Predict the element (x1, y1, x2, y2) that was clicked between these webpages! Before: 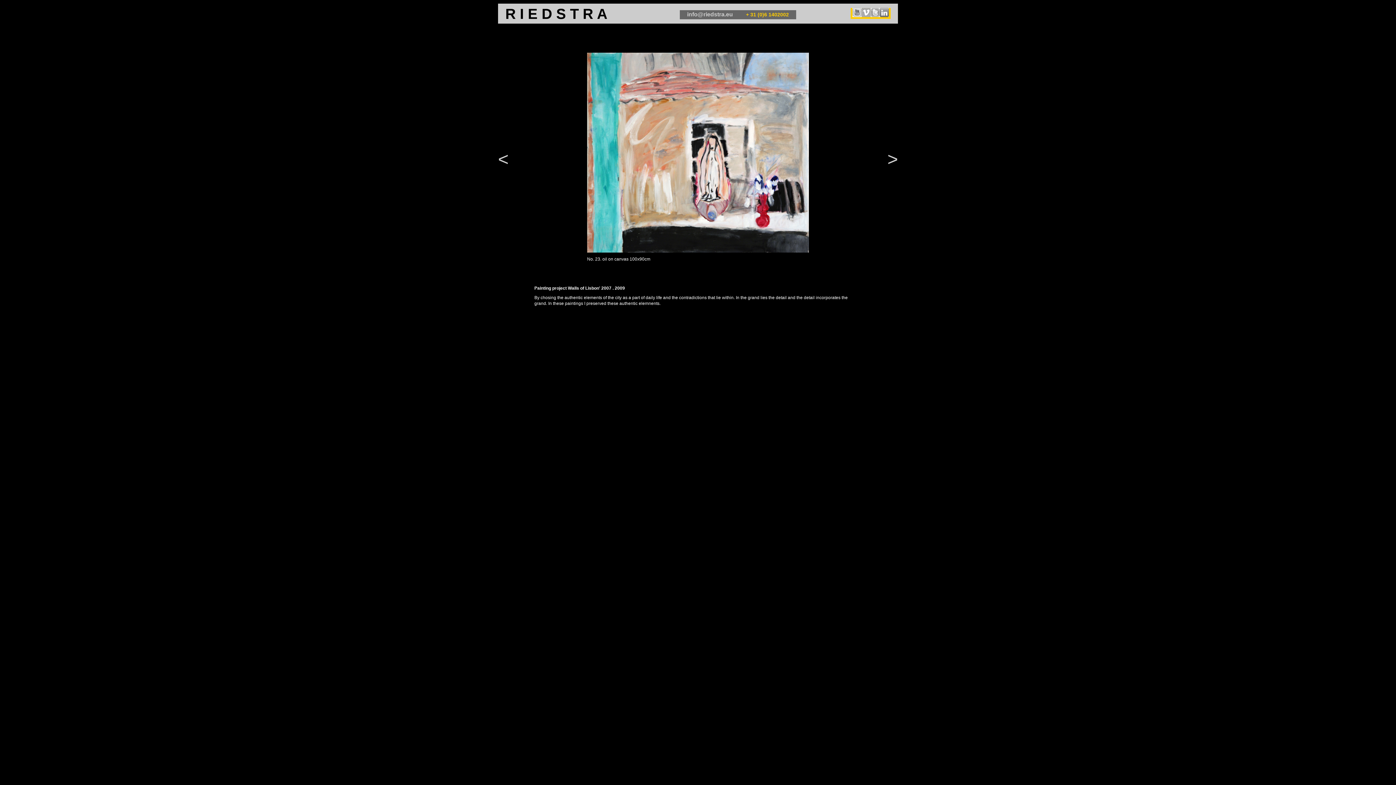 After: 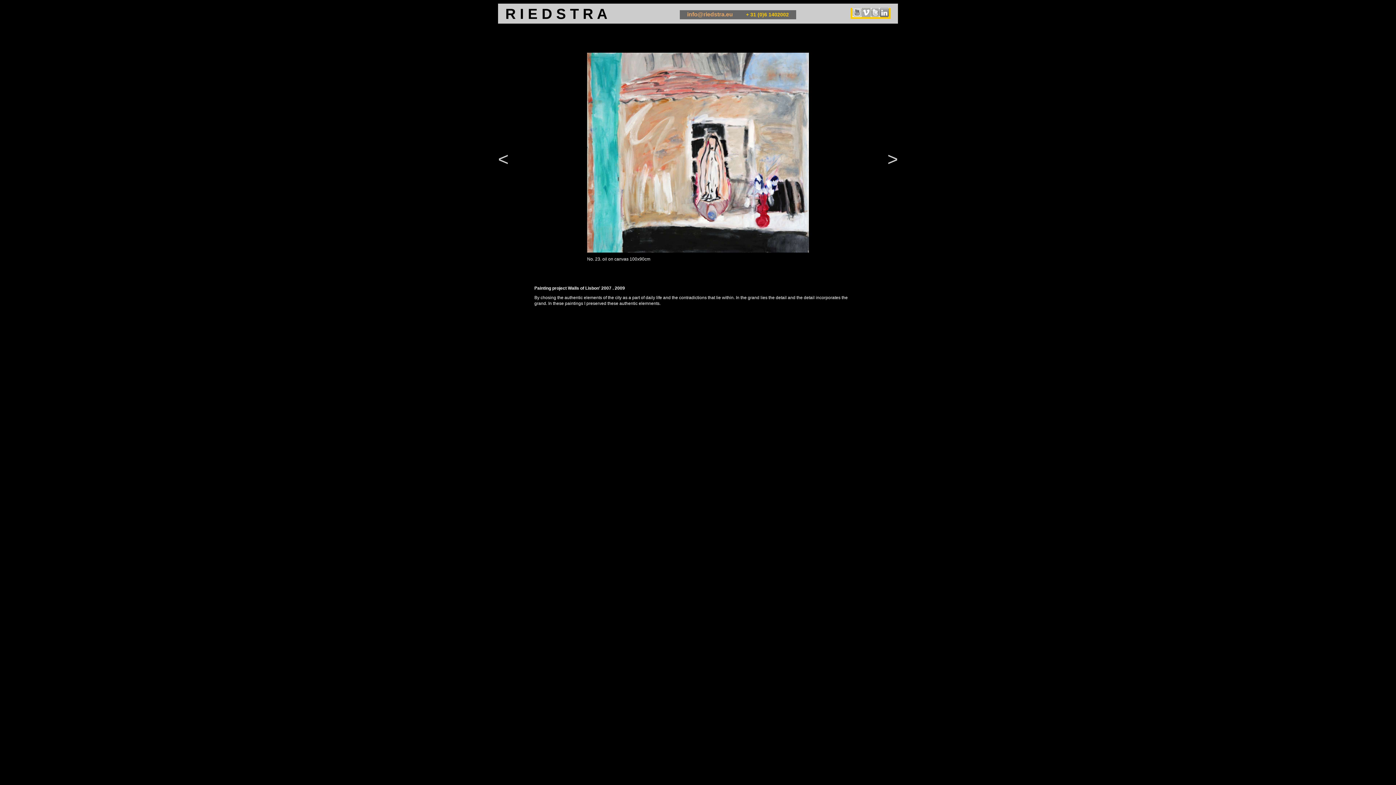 Action: label: info@riedstra.eu bbox: (687, 11, 733, 17)